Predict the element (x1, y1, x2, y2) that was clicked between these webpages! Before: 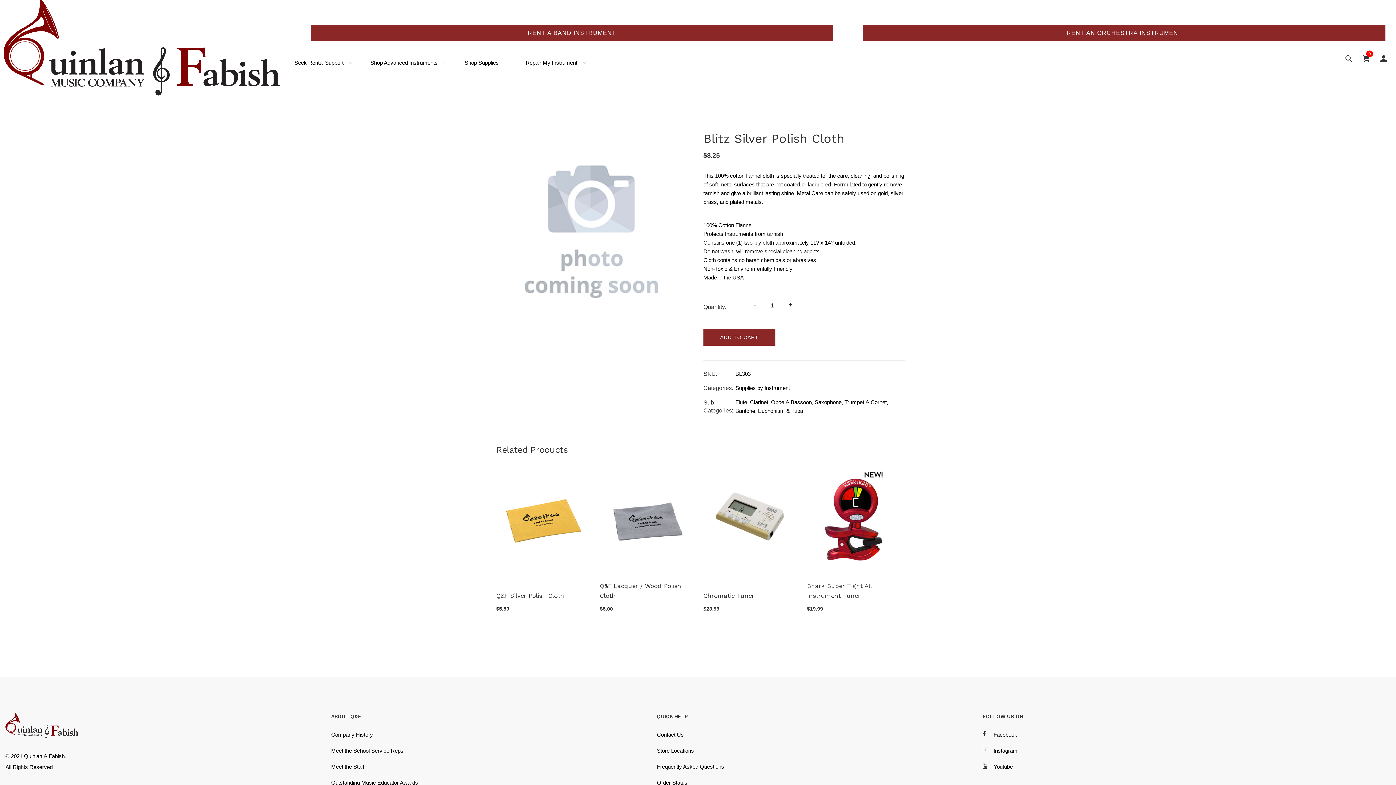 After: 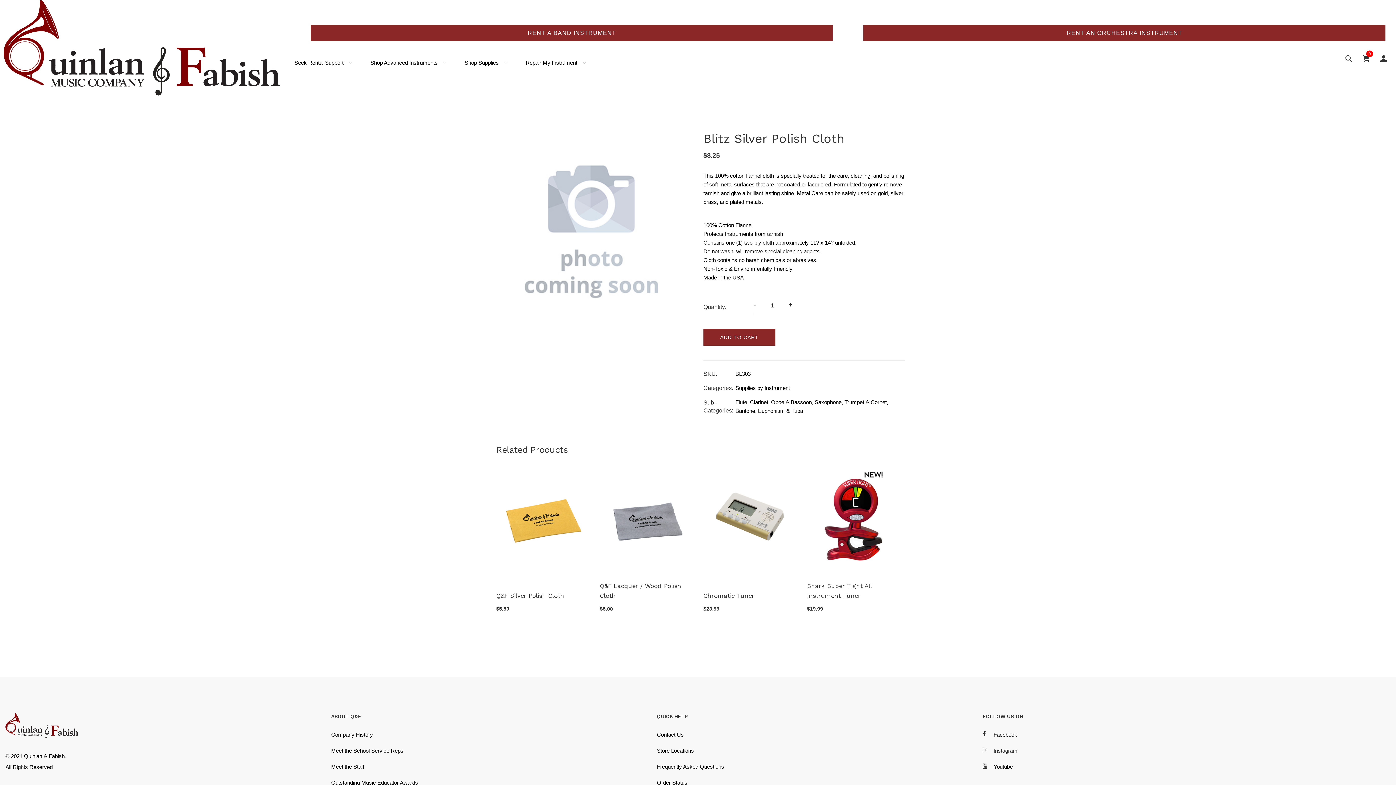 Action: label: Instagram bbox: (982, 747, 1017, 754)